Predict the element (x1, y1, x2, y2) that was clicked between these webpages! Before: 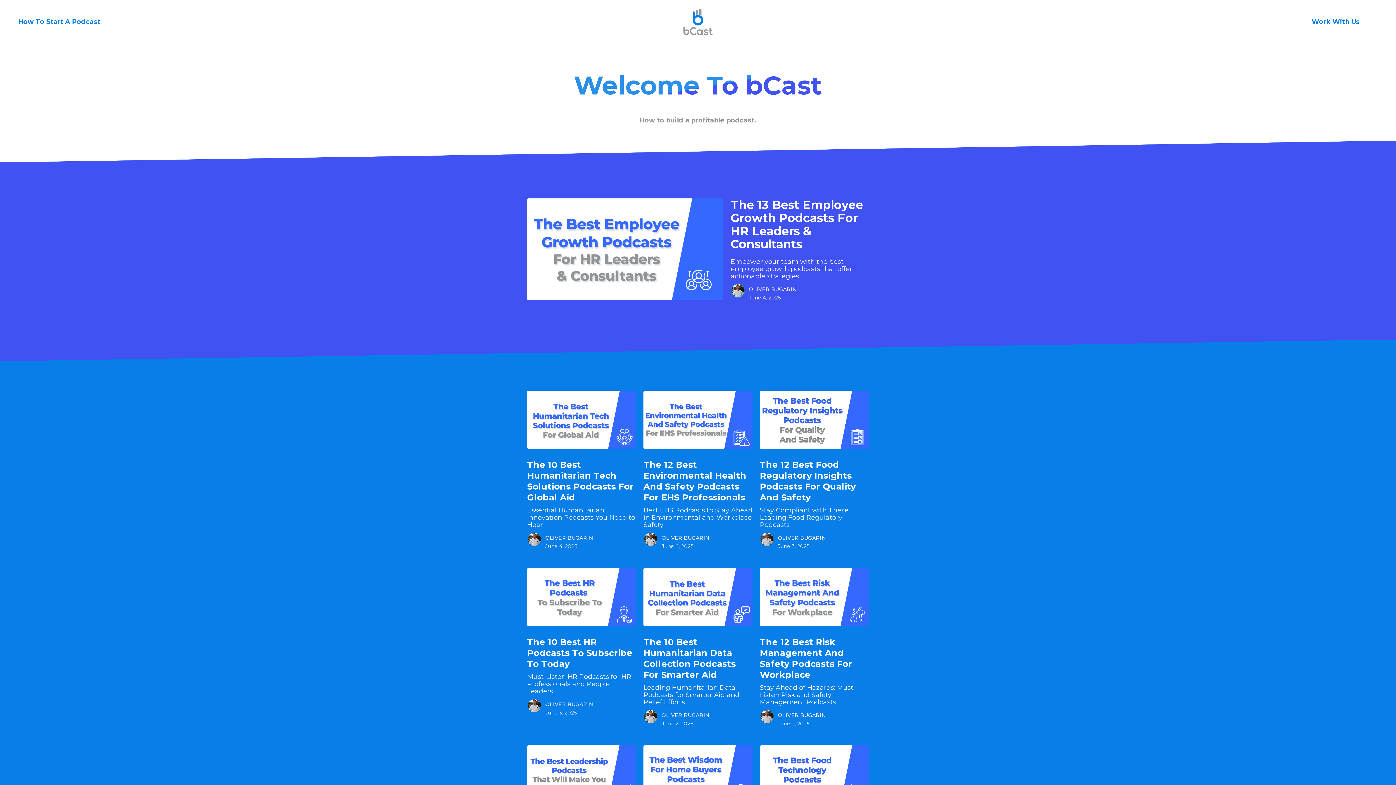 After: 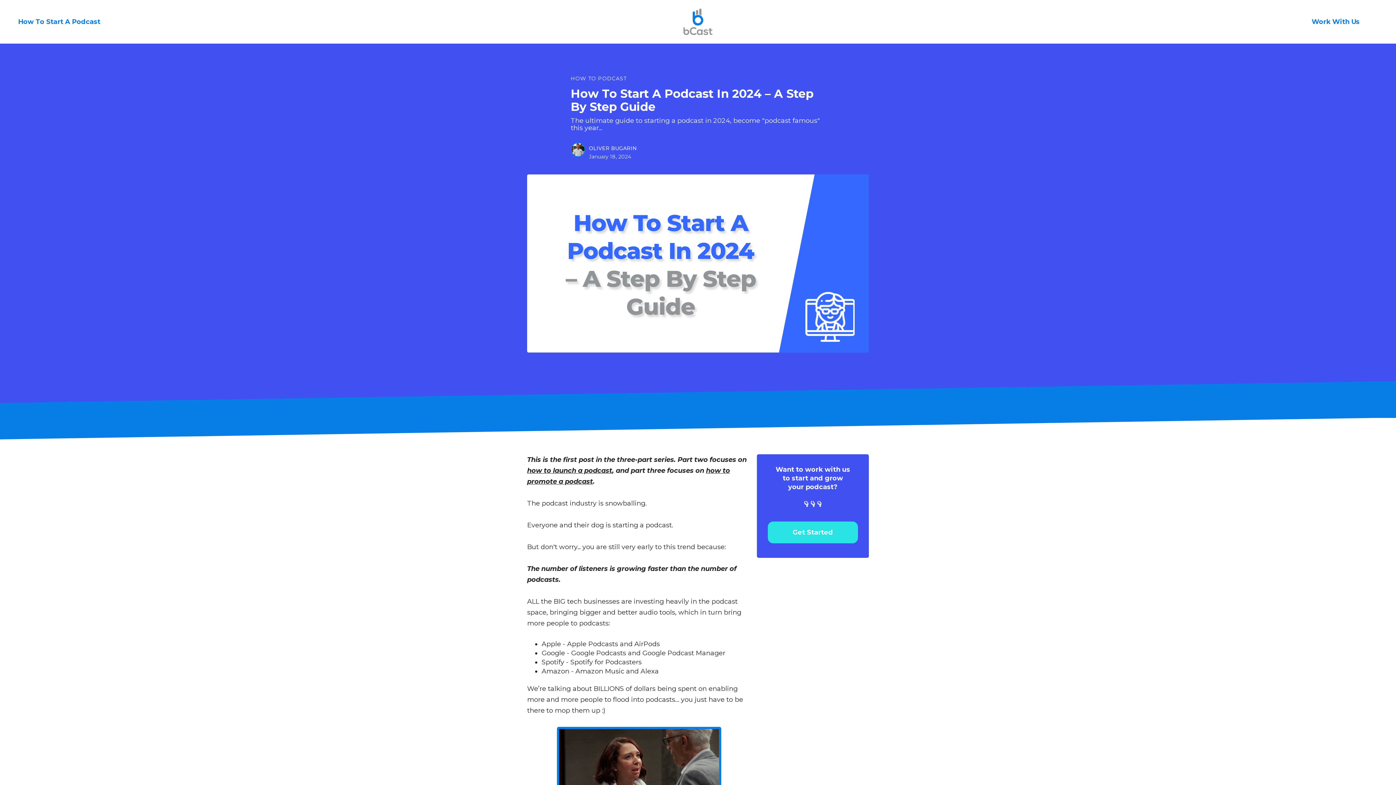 Action: bbox: (18, 17, 100, 25) label: How To Start A Podcast